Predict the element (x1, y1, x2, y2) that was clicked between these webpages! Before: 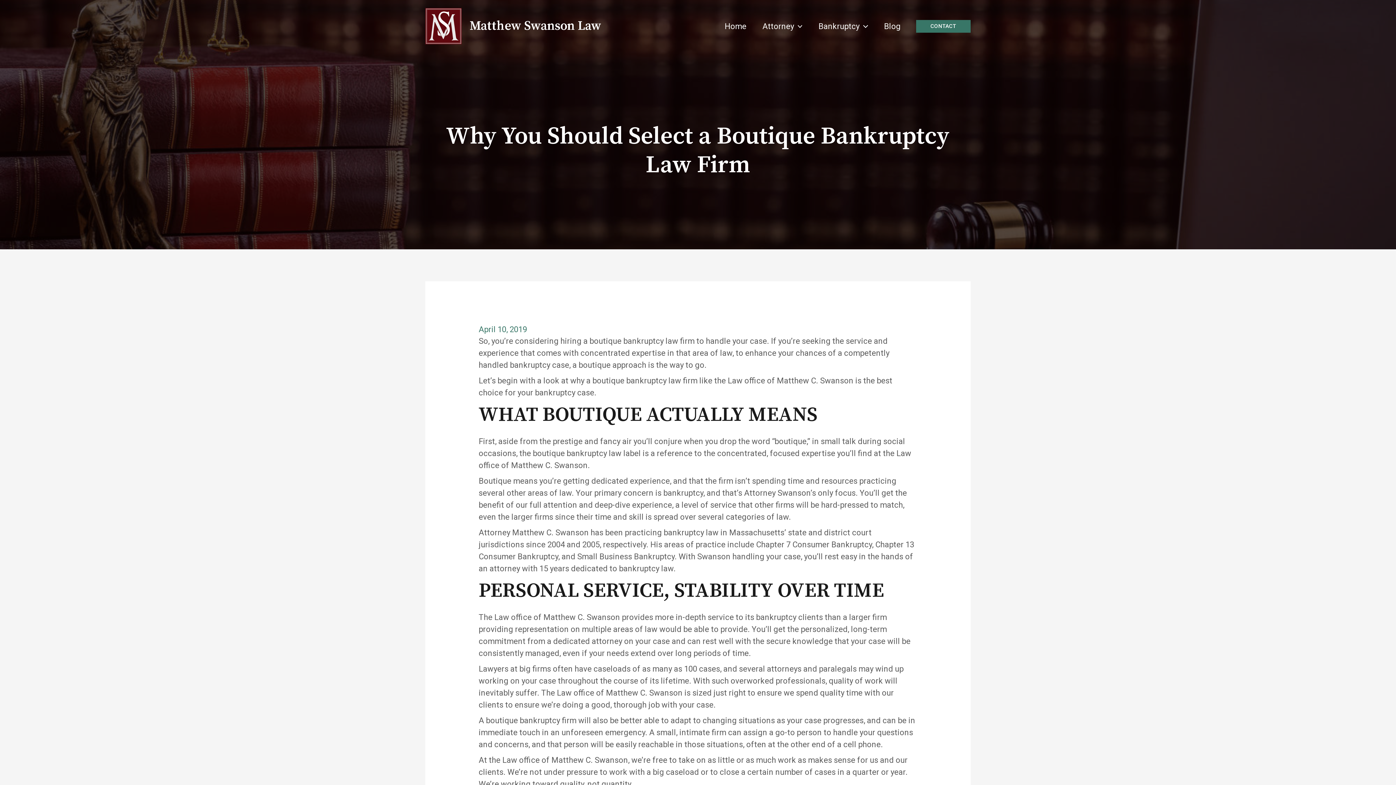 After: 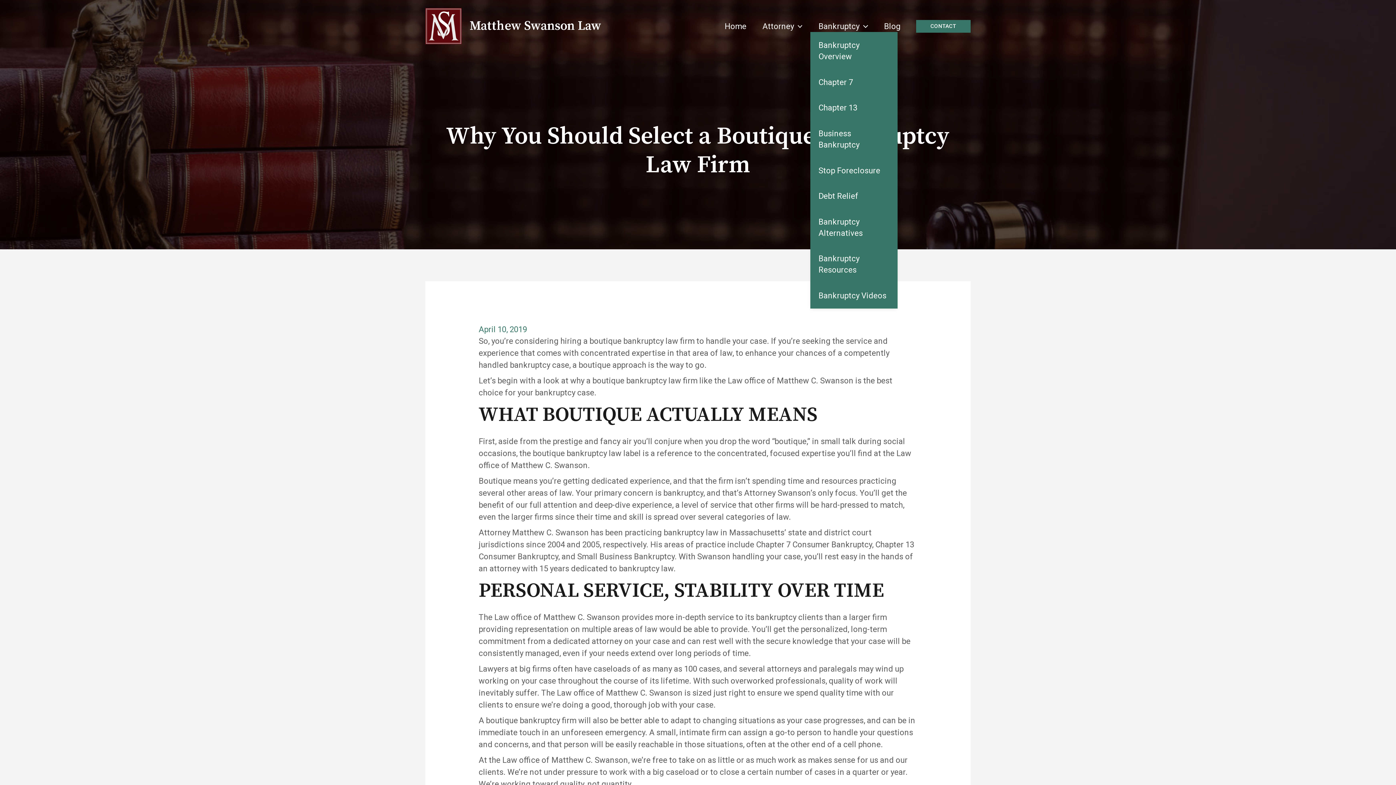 Action: bbox: (810, 20, 876, 31) label: Bankruptcy